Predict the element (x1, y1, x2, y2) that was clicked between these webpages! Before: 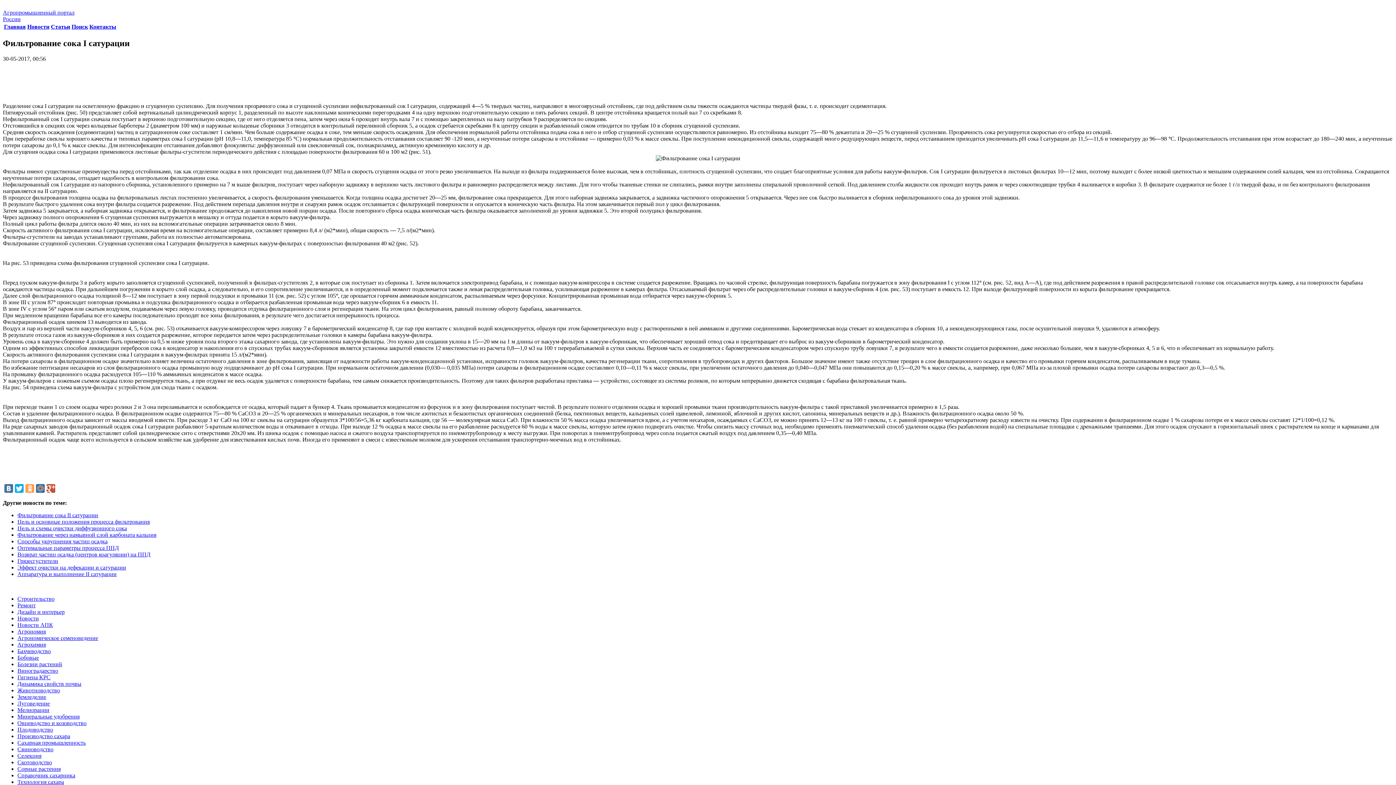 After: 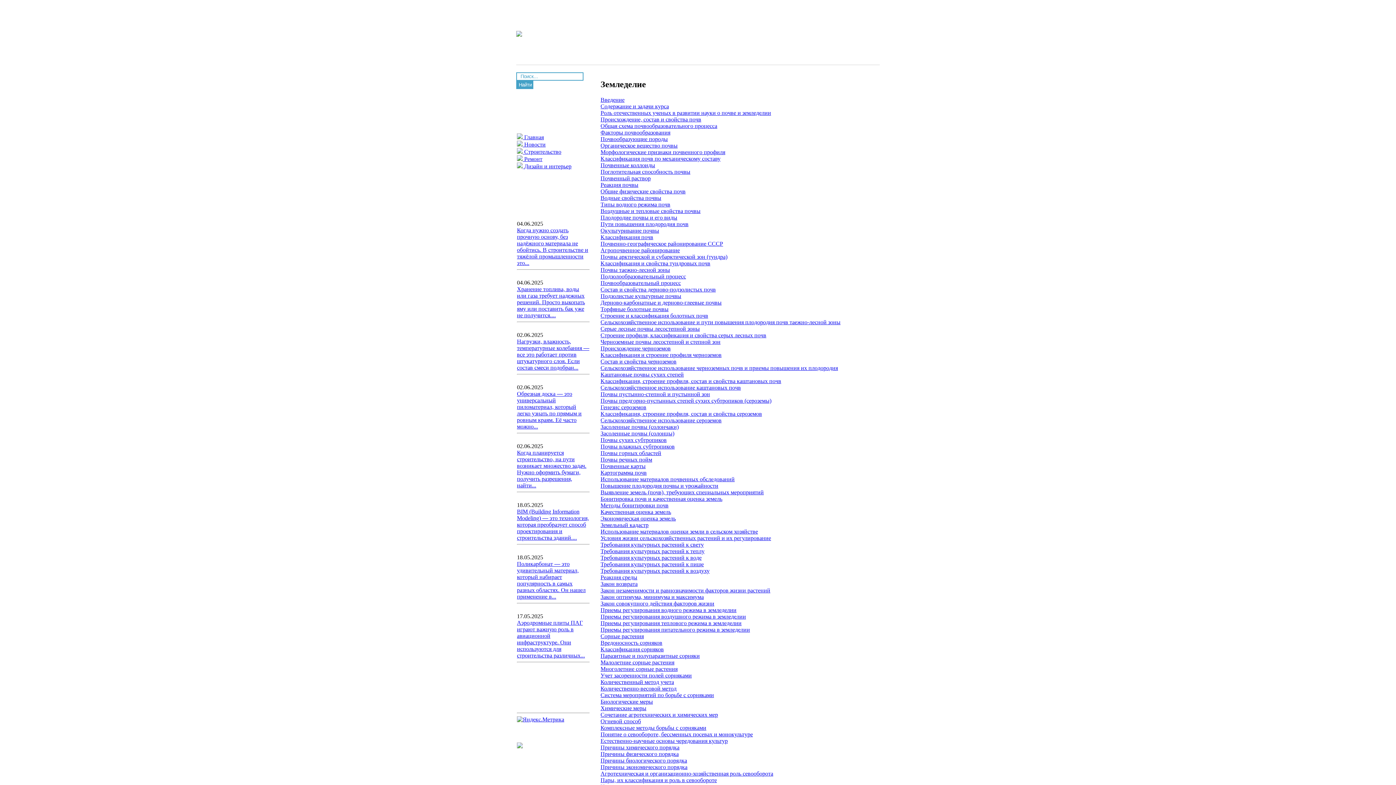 Action: label: Земледелие bbox: (17, 694, 46, 700)